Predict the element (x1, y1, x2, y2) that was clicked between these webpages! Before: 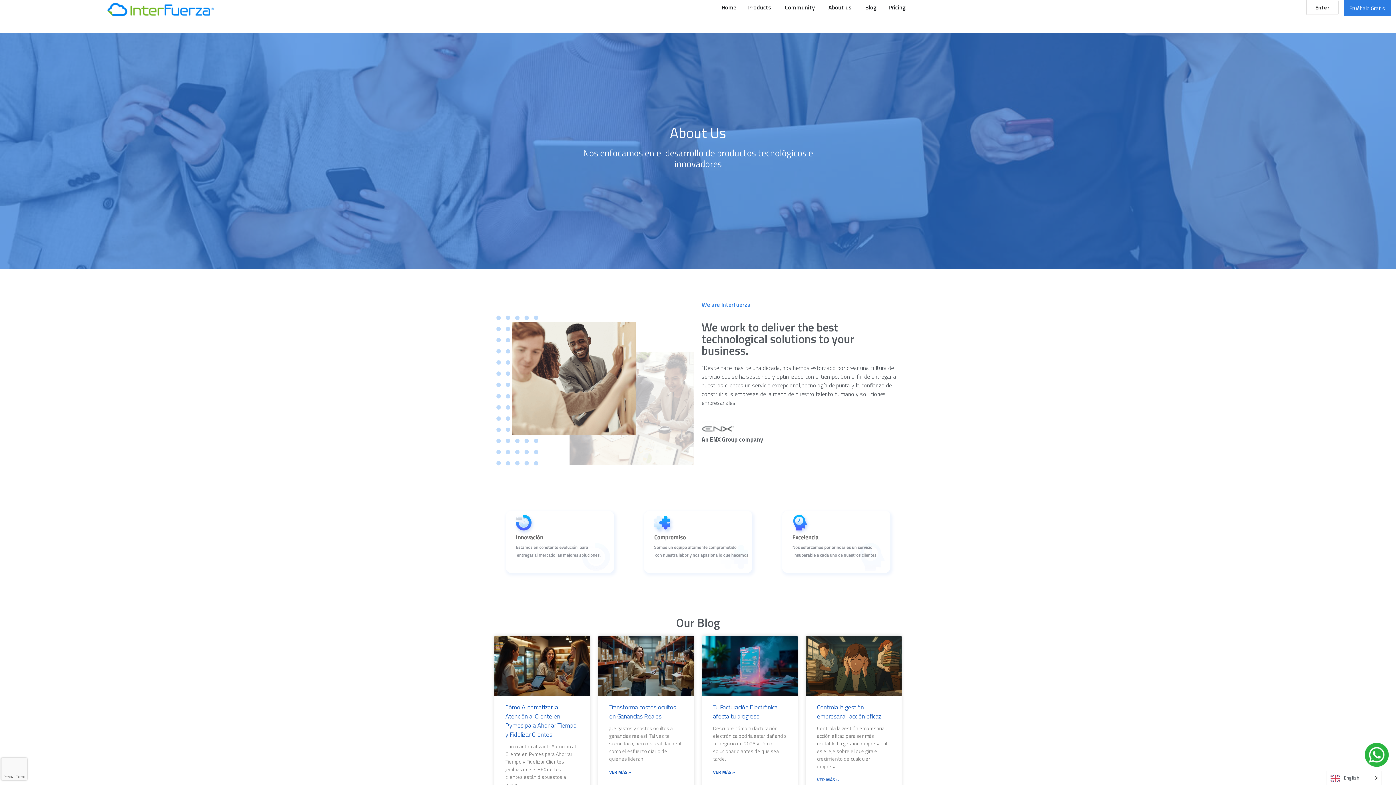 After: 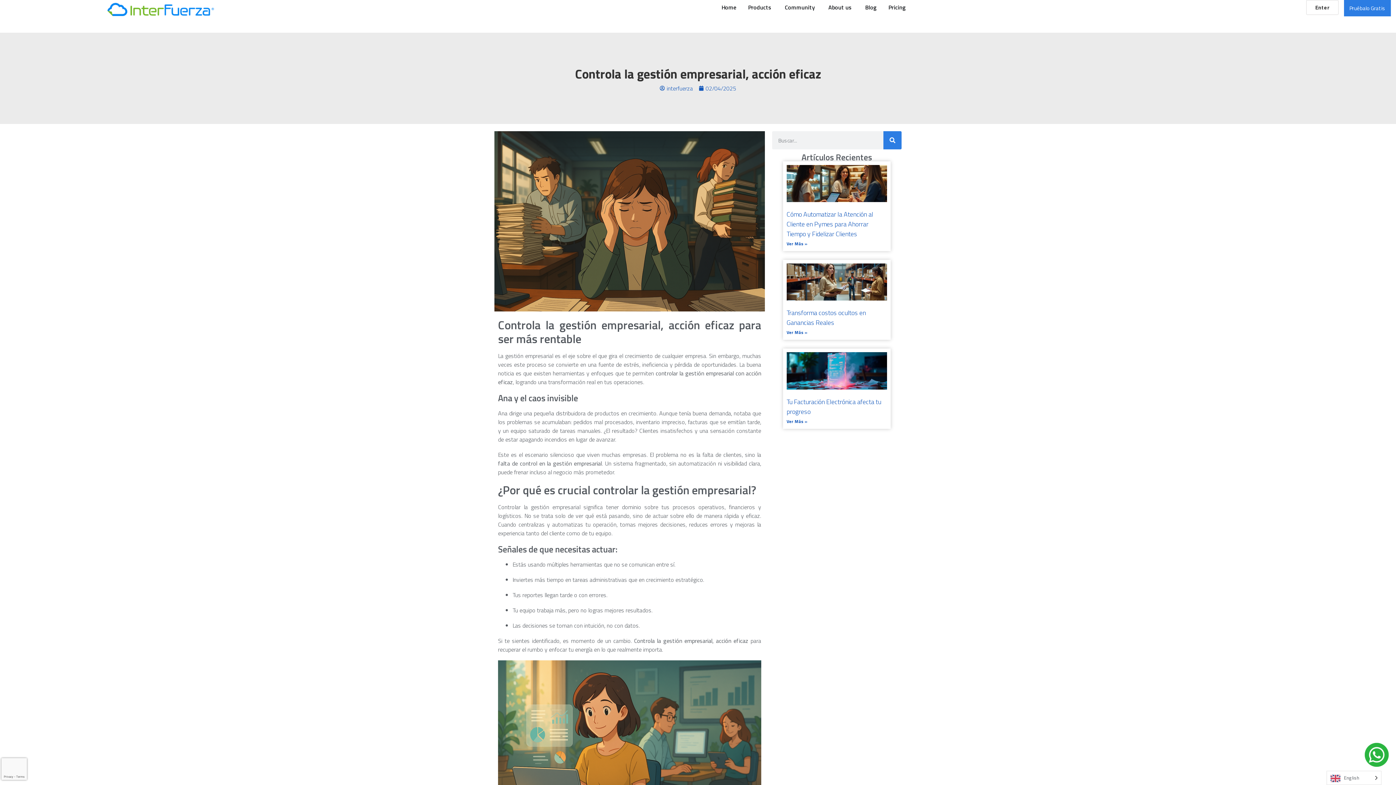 Action: label: Más información sobre Controla la gestión empresarial, acción eficaz bbox: (817, 777, 839, 783)